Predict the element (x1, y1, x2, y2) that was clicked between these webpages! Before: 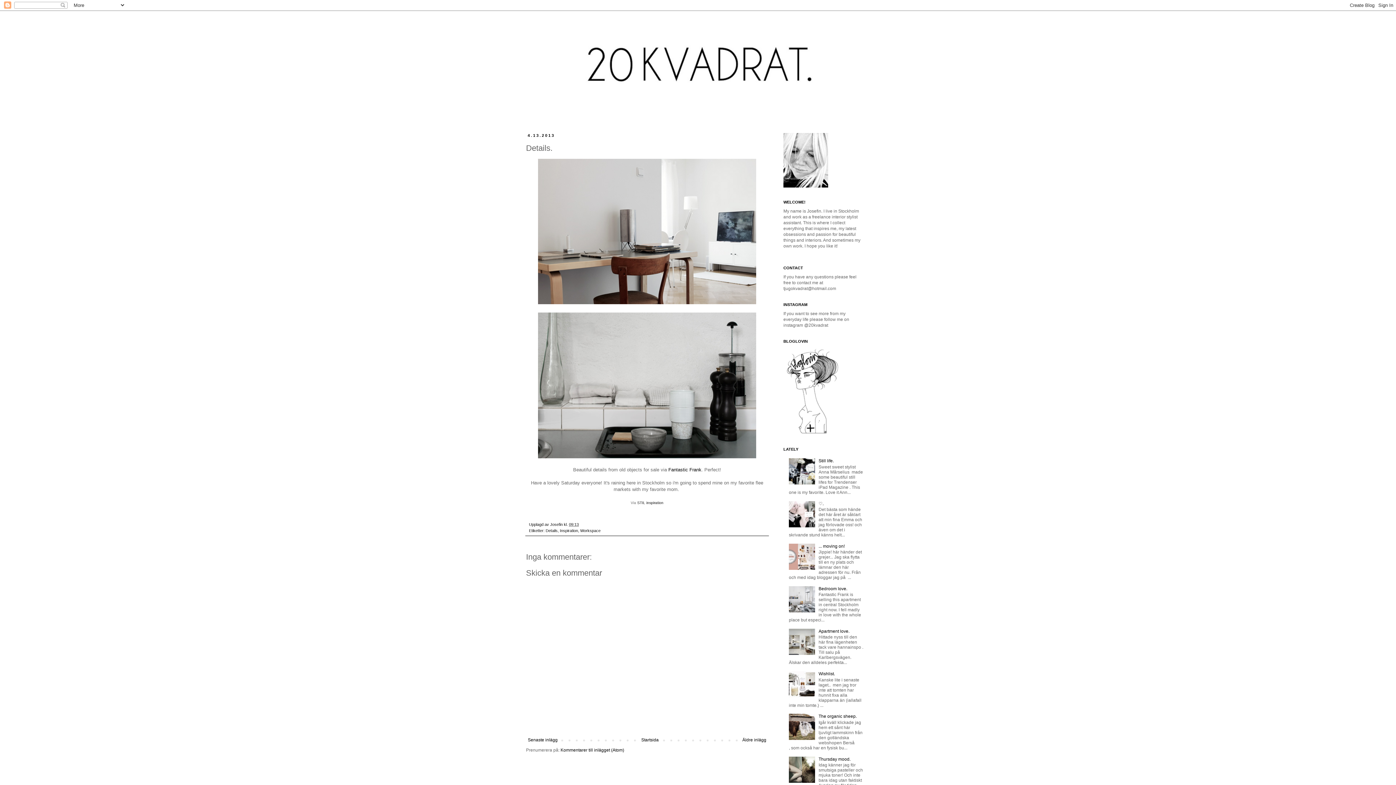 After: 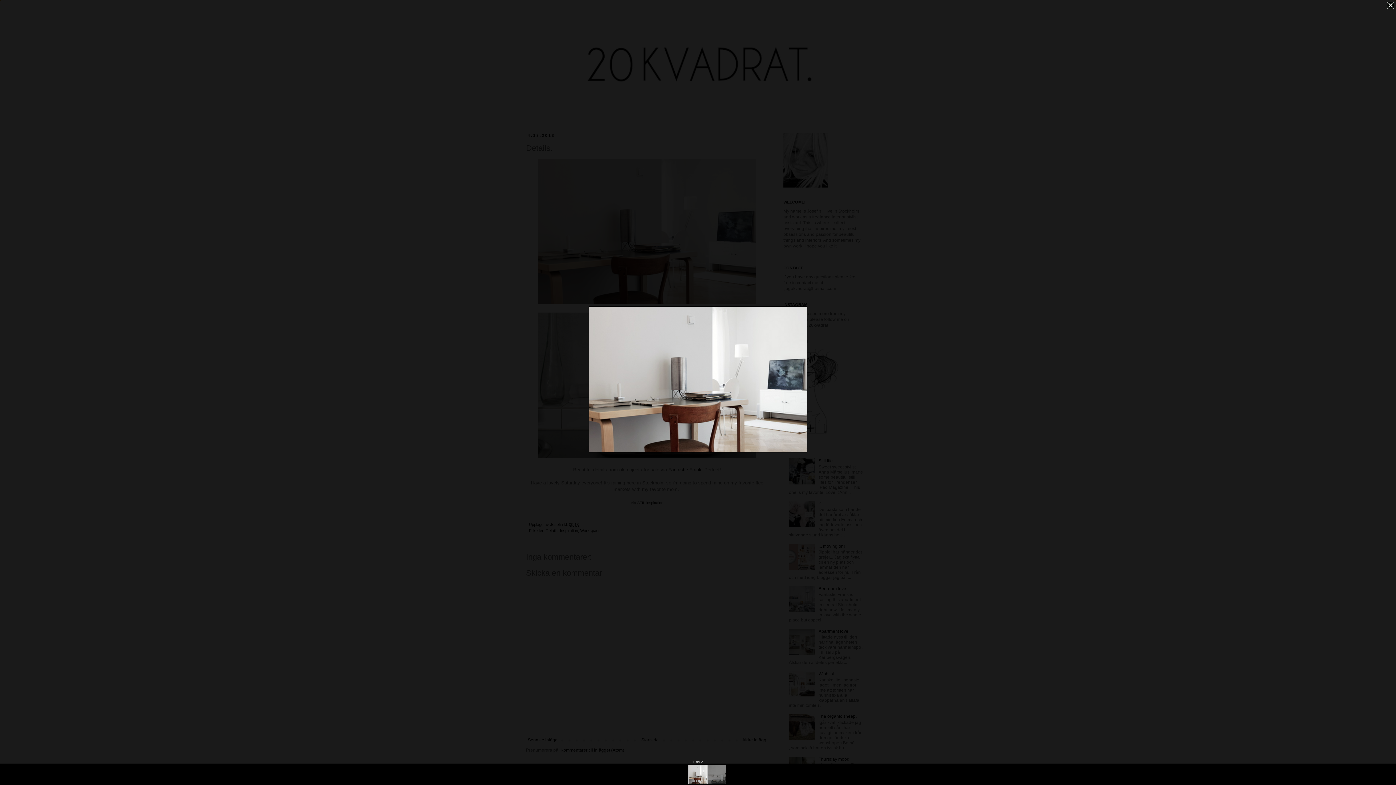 Action: bbox: (538, 299, 756, 305)